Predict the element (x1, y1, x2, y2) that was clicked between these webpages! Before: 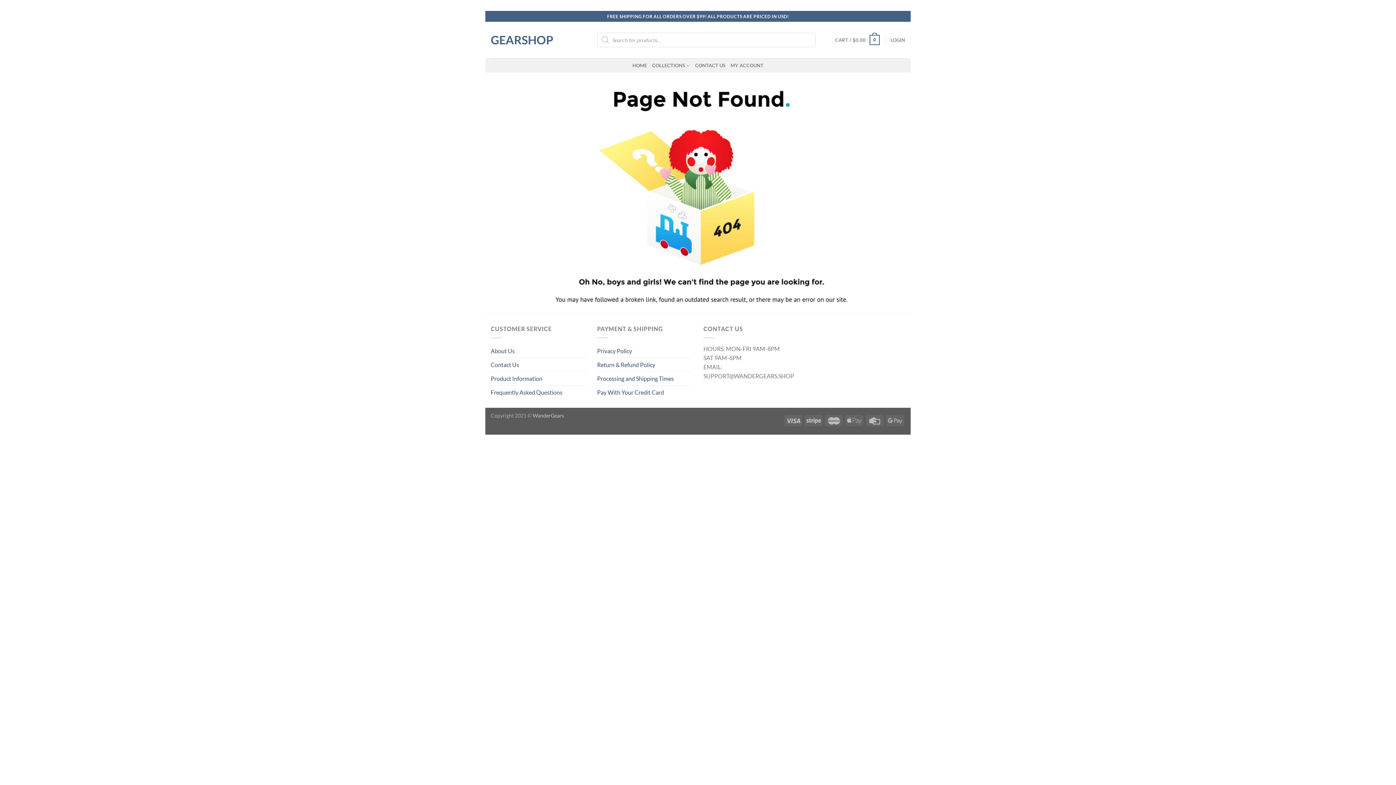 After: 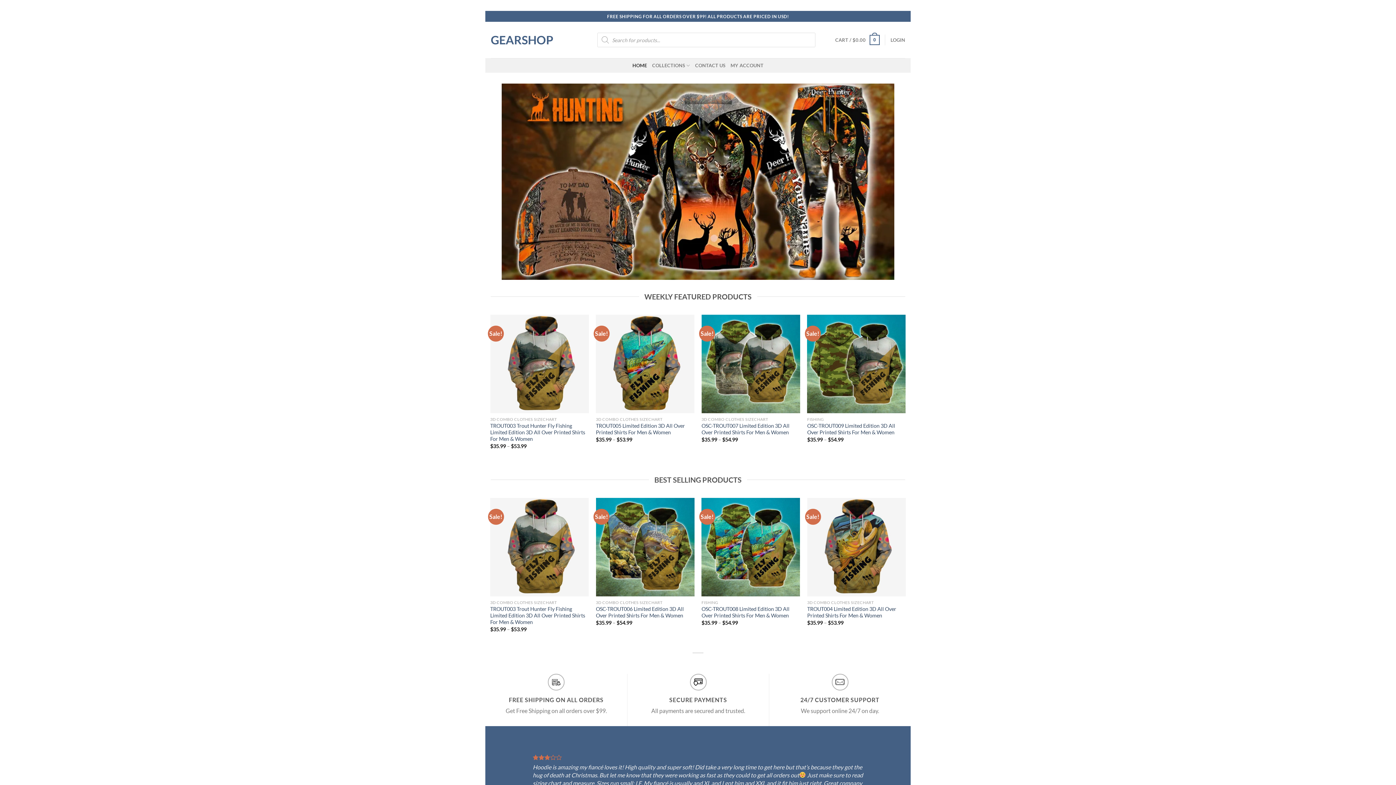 Action: label: GEARSHOP bbox: (490, 34, 566, 45)